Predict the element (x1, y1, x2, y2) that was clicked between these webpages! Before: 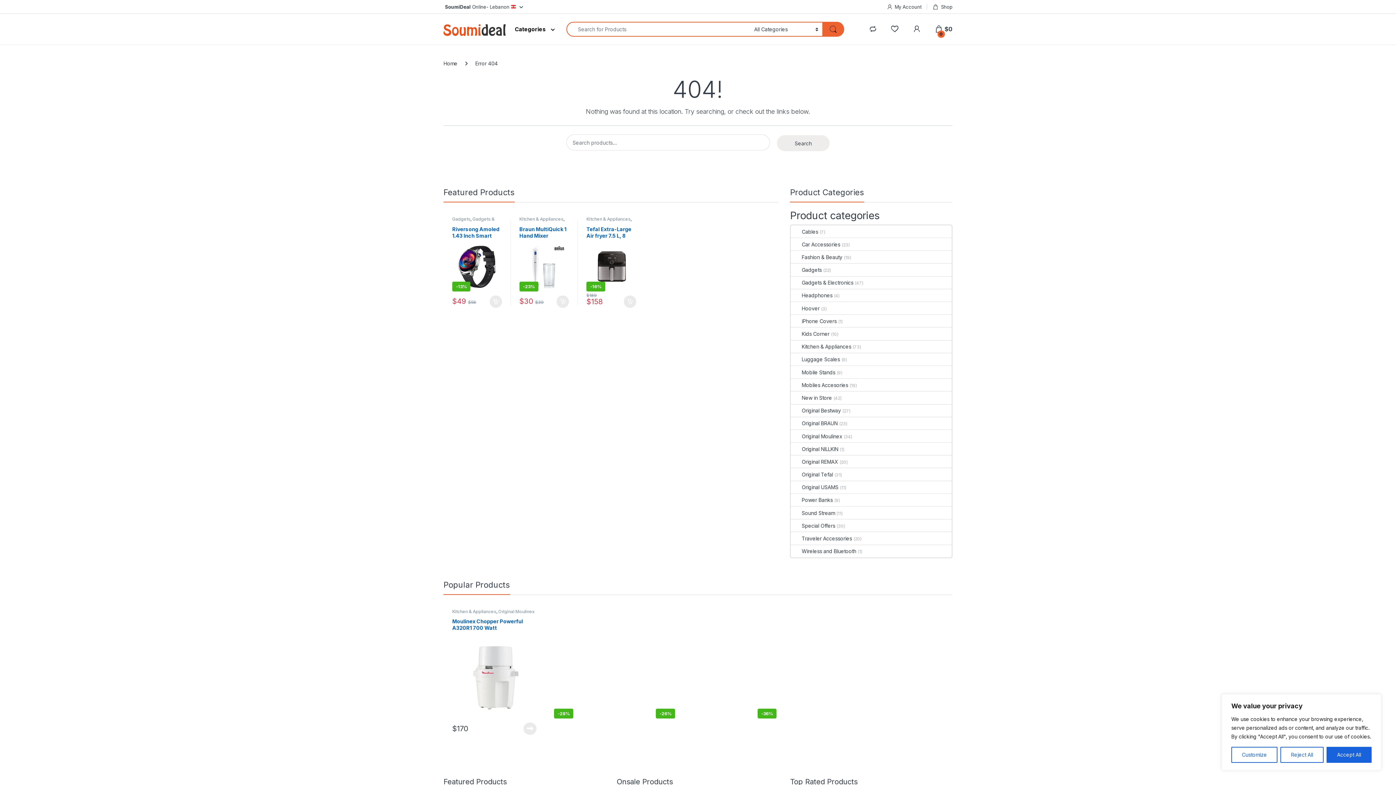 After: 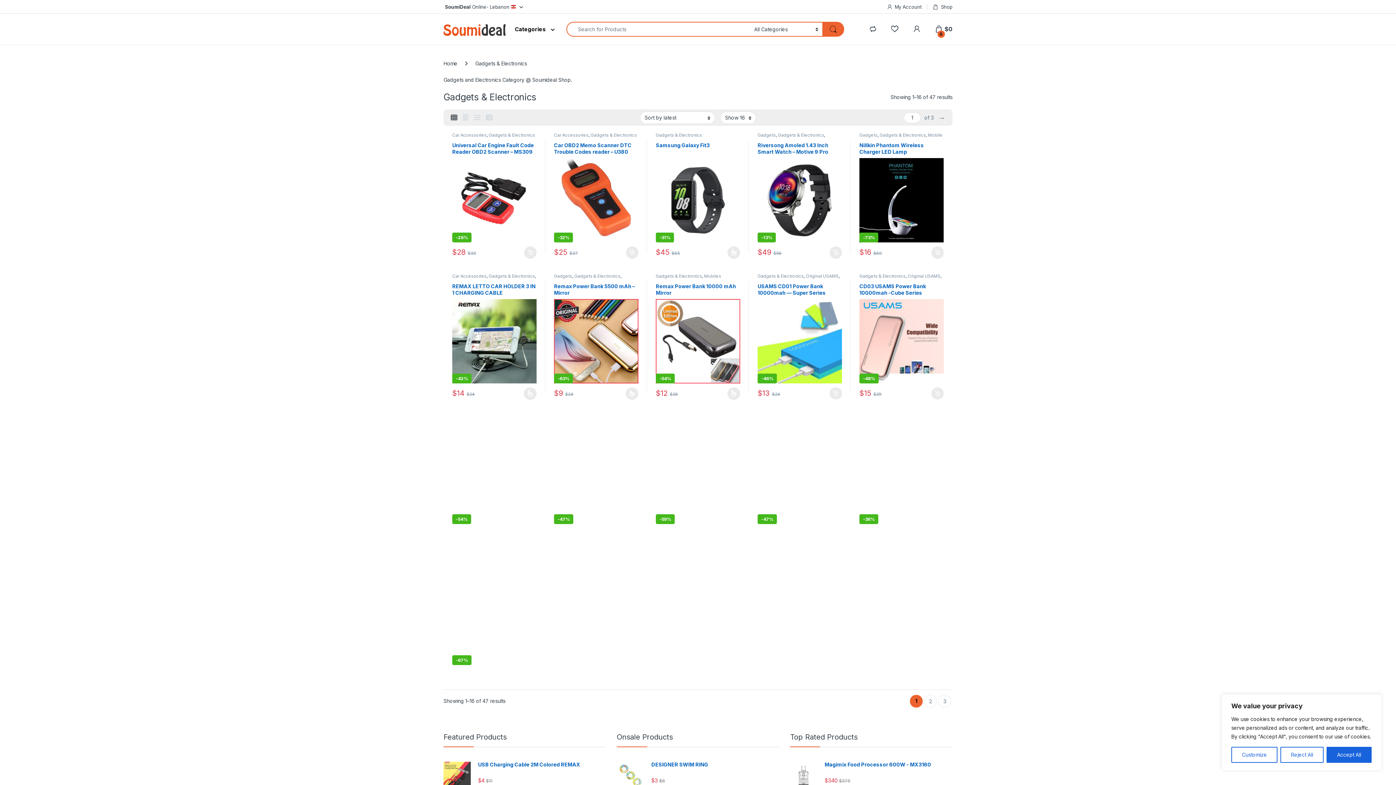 Action: bbox: (791, 276, 853, 289) label: Gadgets & Electronics